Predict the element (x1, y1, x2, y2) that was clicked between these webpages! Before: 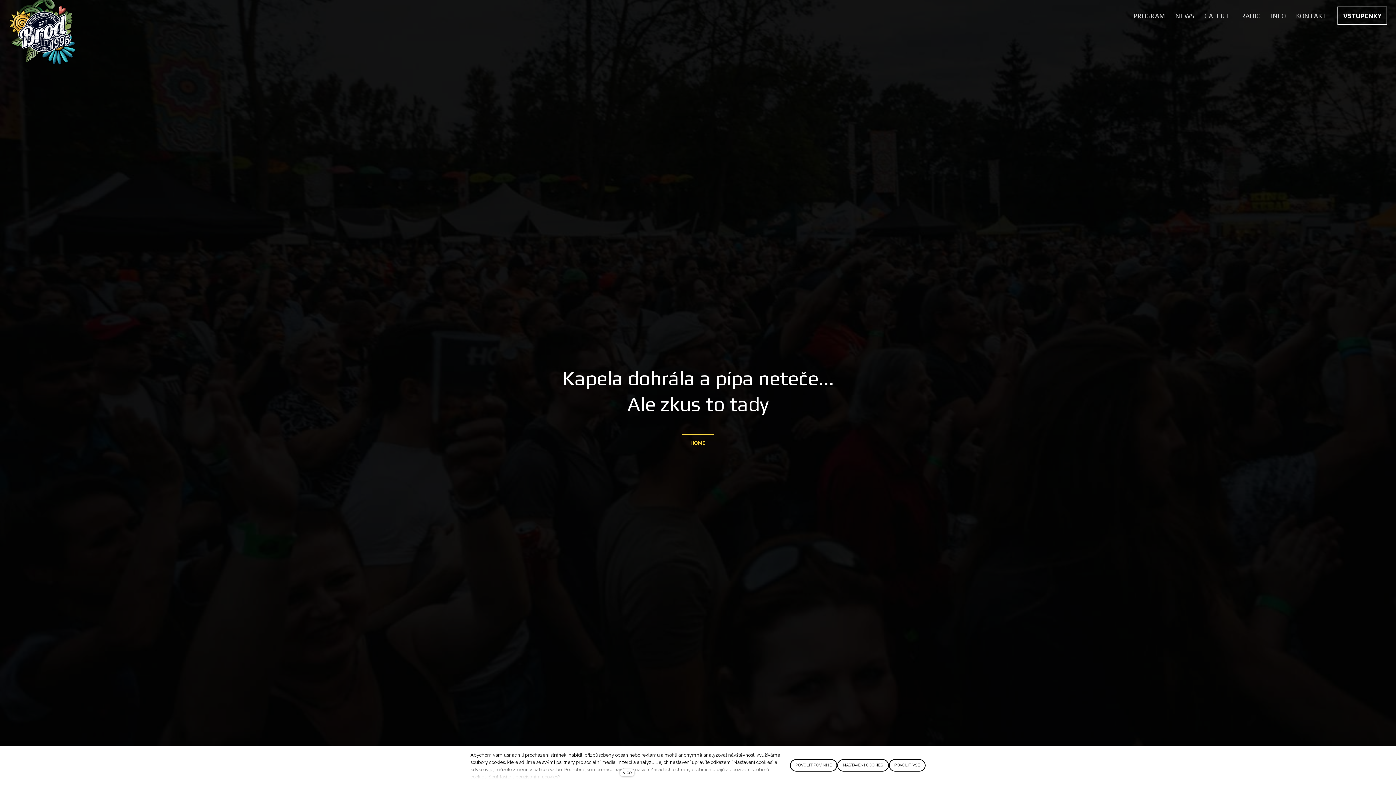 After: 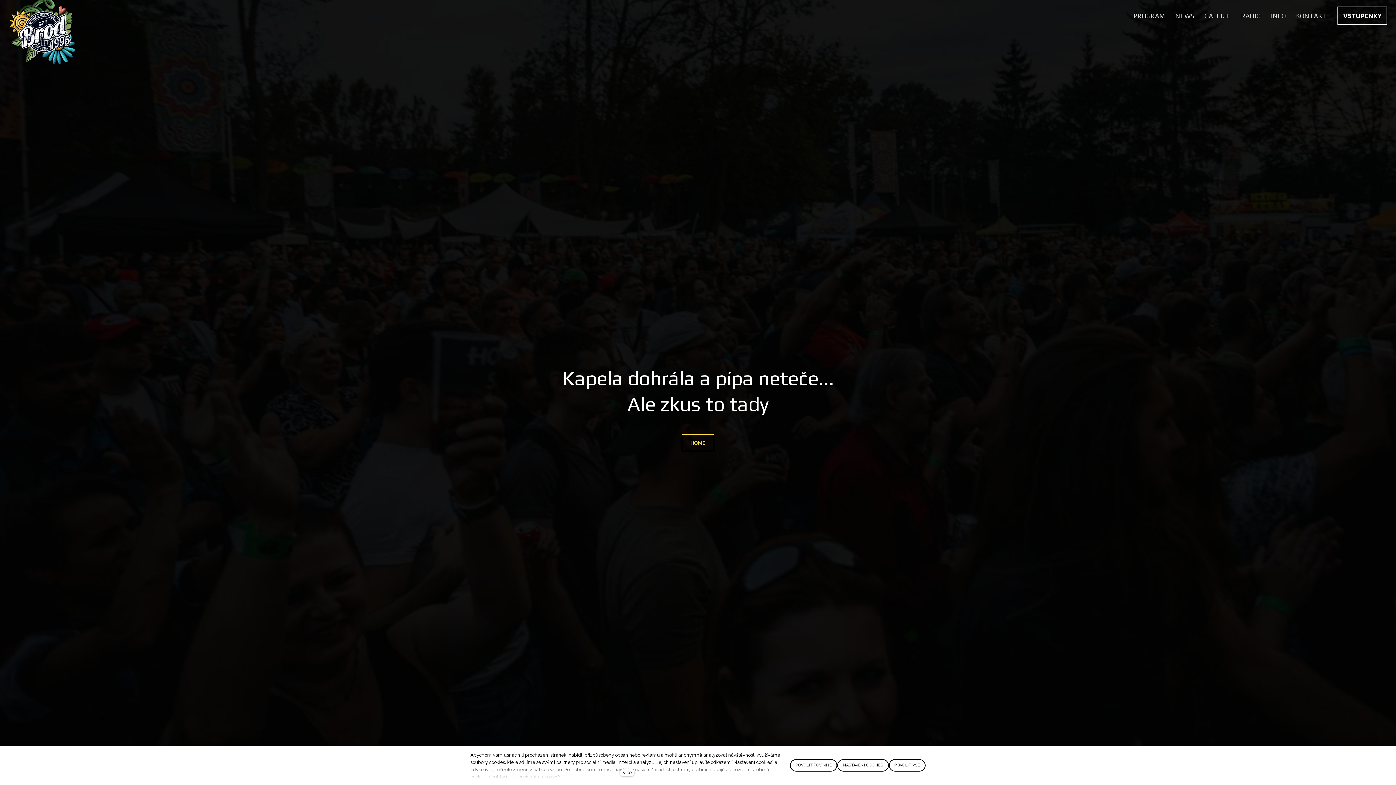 Action: label: GALERIE bbox: (1199, 7, 1236, 24)